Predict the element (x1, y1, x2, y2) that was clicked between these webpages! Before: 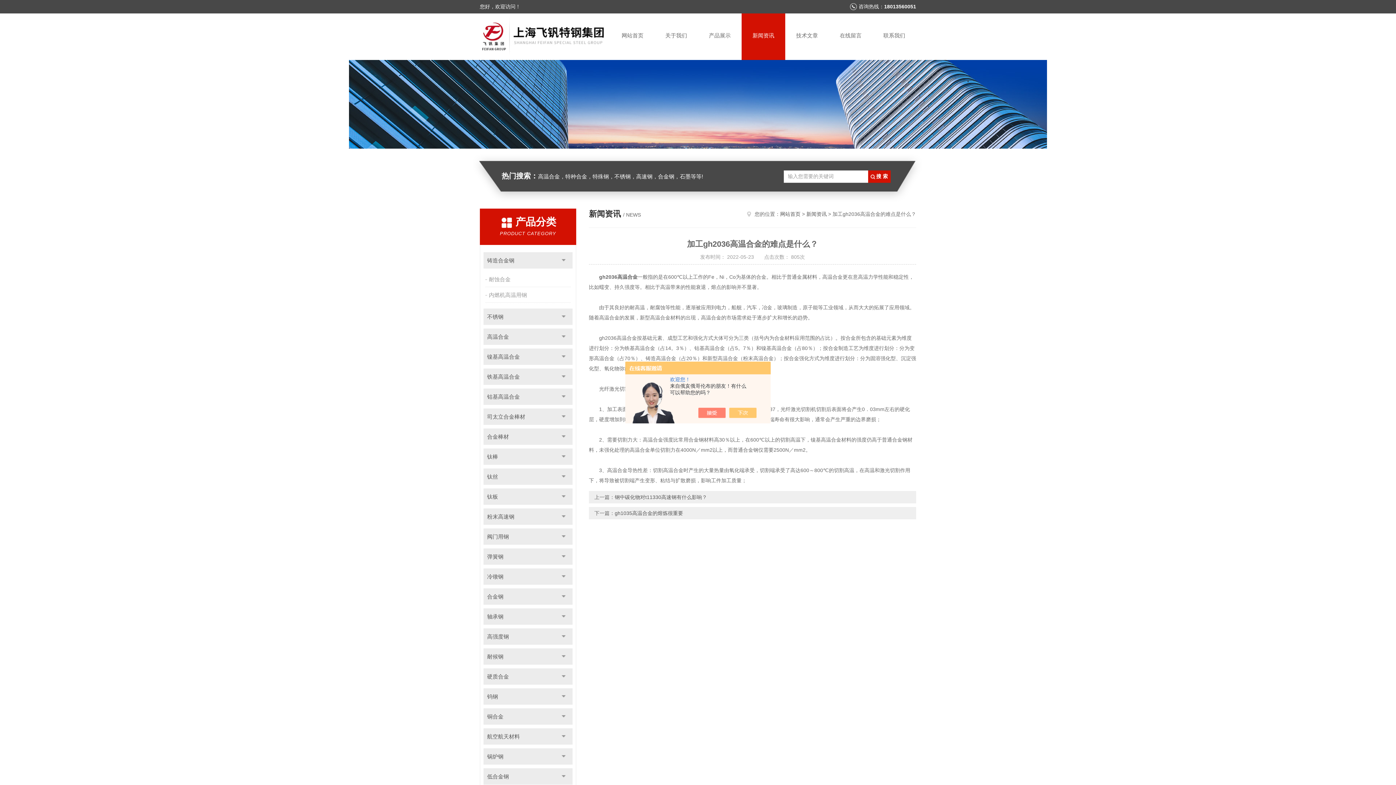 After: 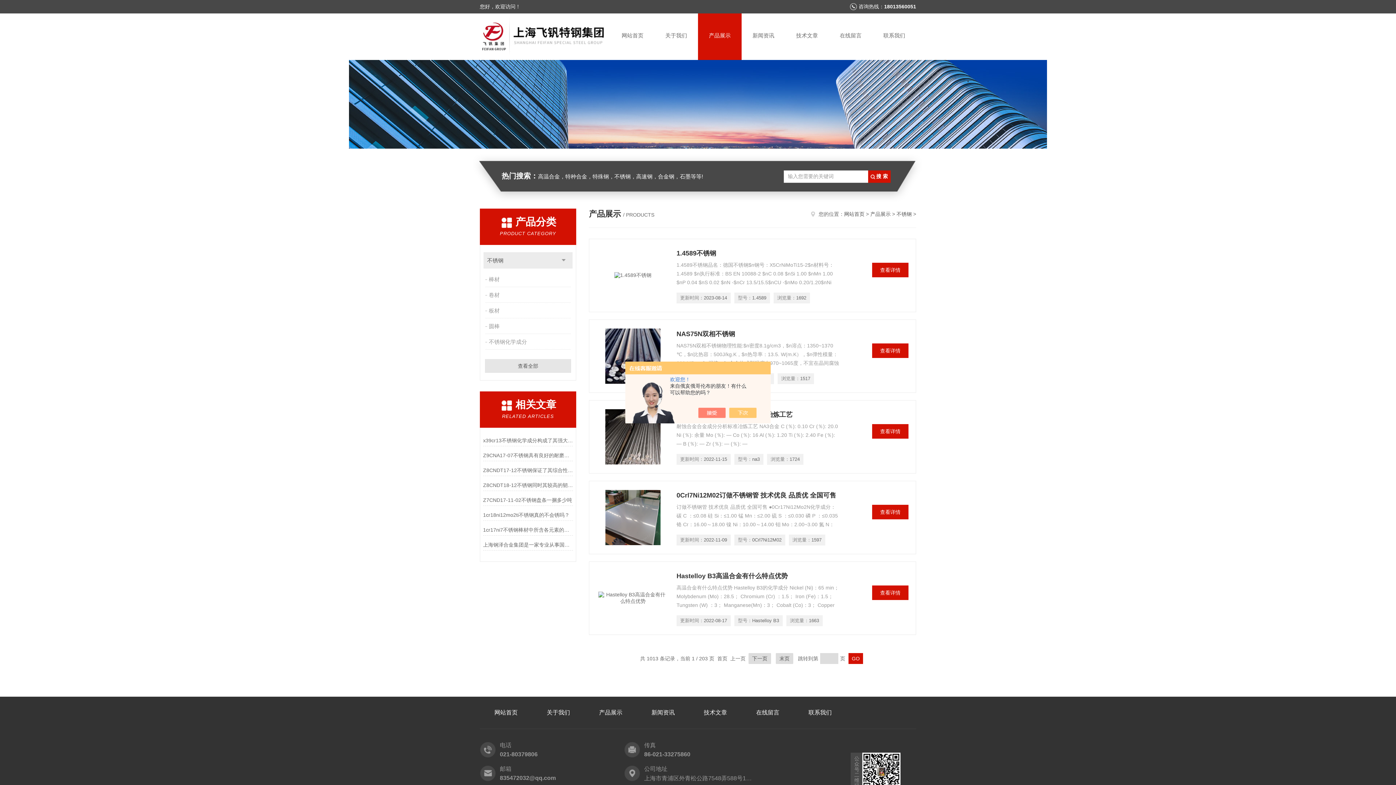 Action: label: 不锈钢 bbox: (483, 308, 572, 325)